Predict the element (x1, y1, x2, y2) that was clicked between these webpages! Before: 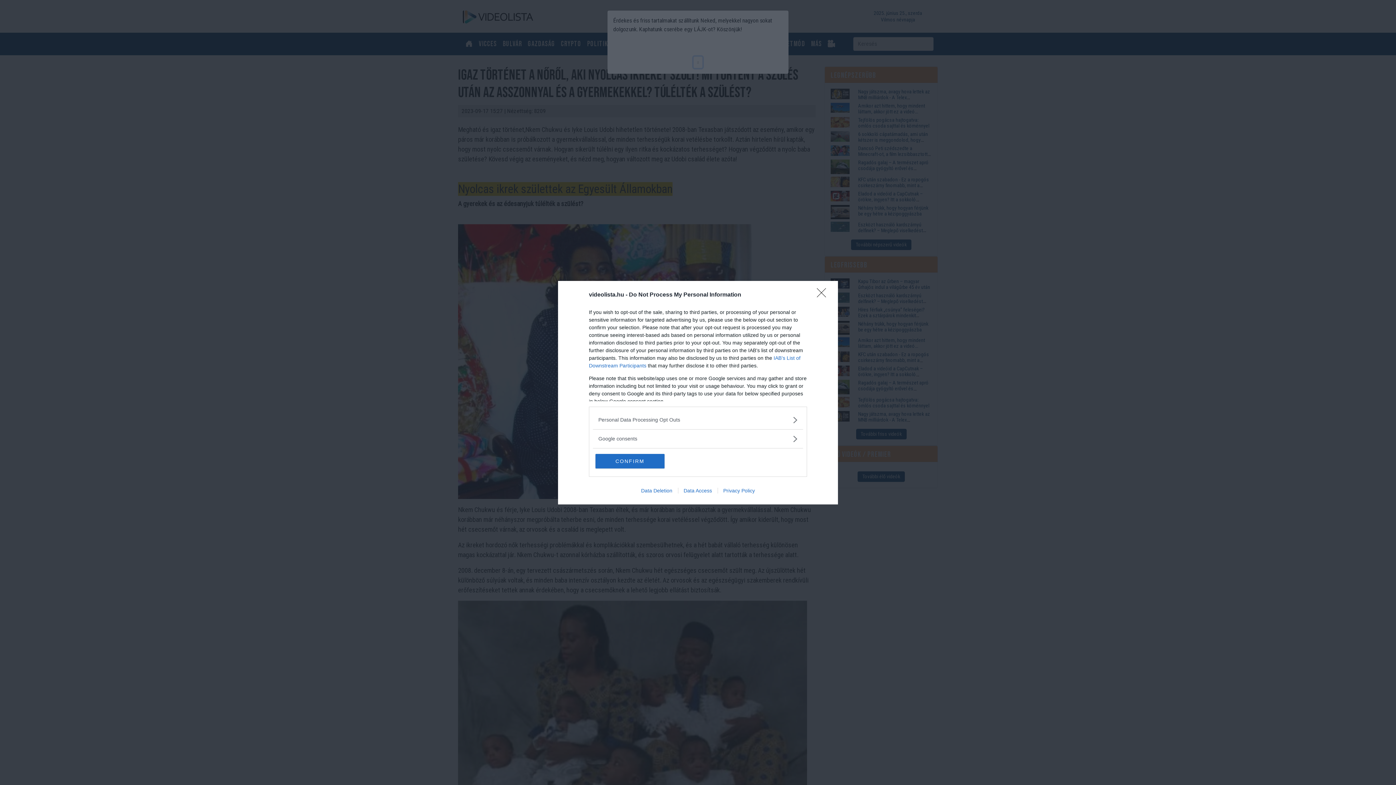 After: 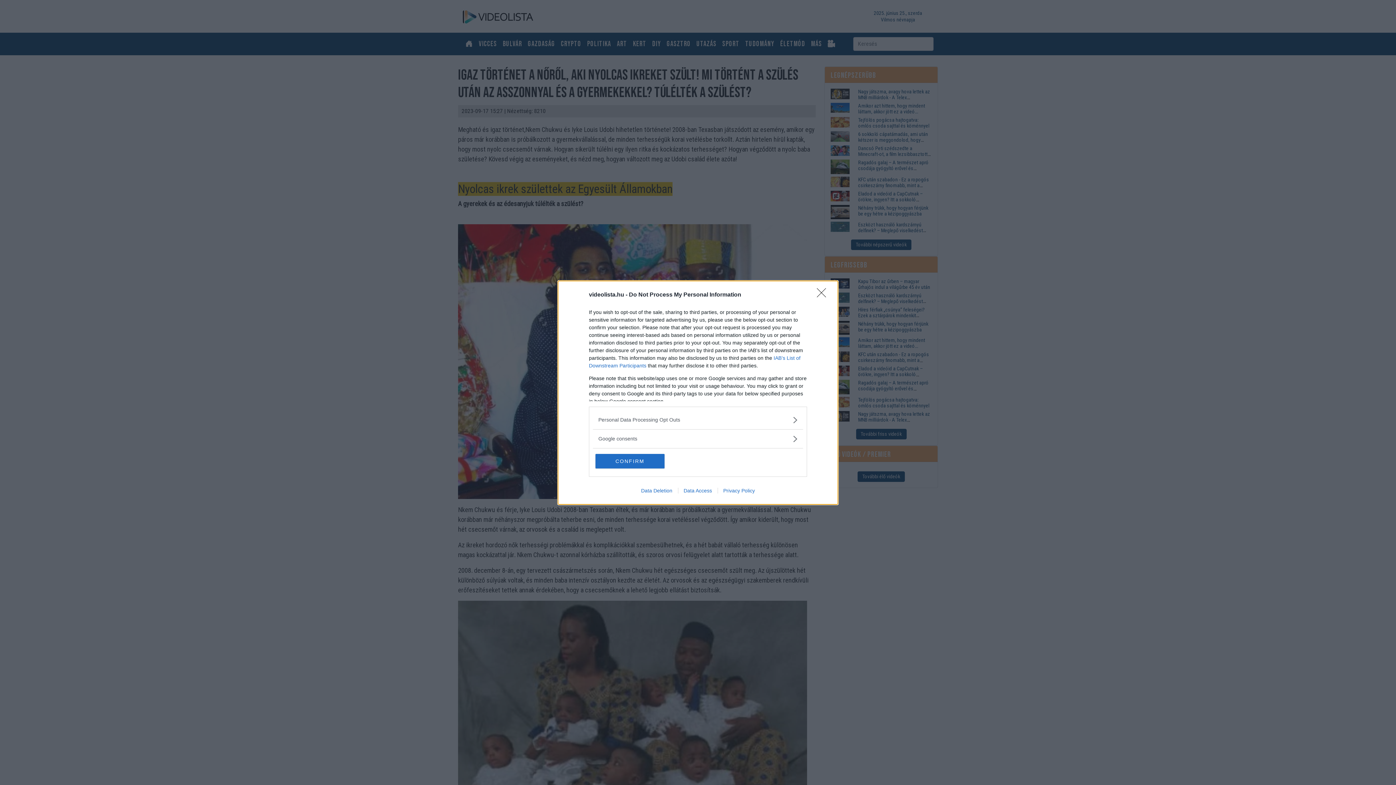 Action: label: Data Deletion bbox: (635, 487, 678, 493)